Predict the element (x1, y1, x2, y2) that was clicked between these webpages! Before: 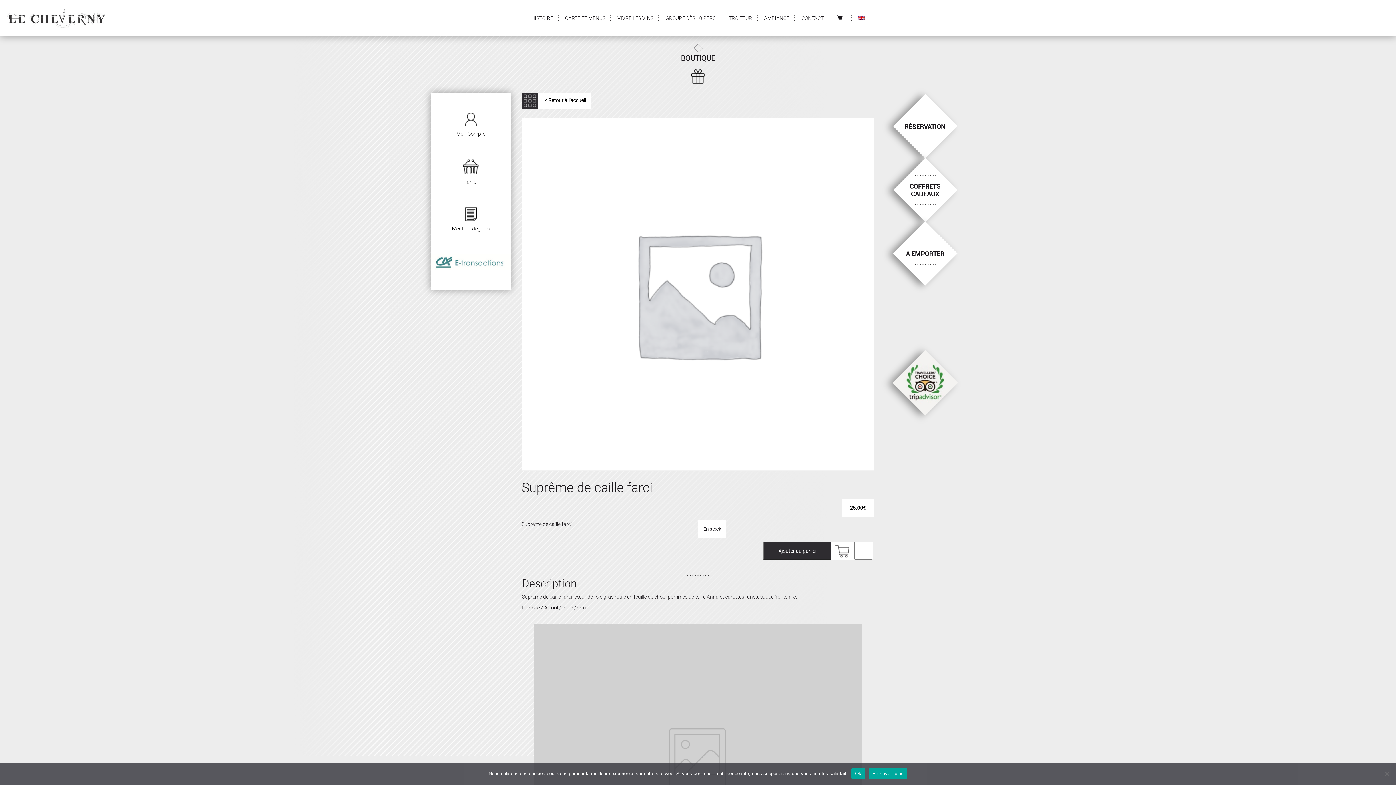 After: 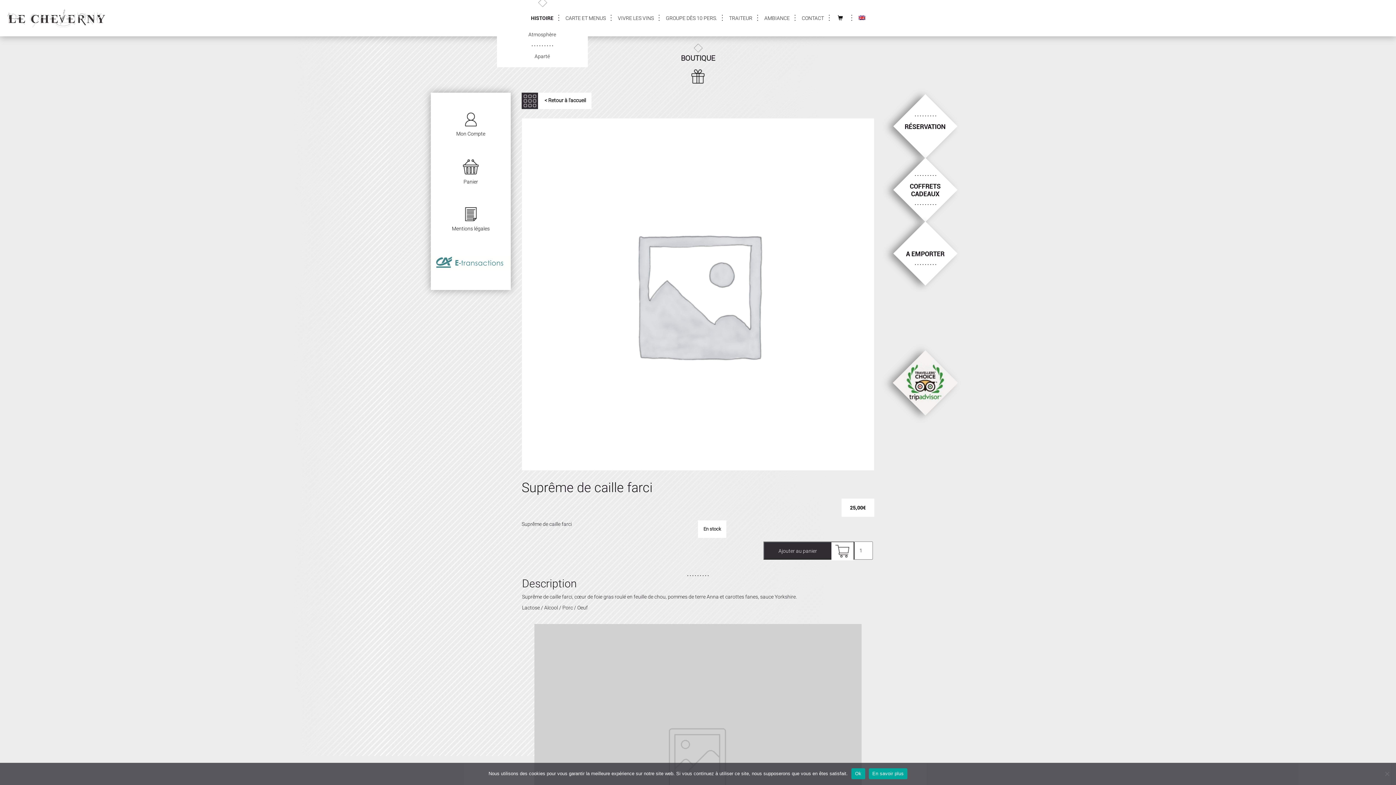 Action: bbox: (531, 0, 553, 36) label: HISTOIRE